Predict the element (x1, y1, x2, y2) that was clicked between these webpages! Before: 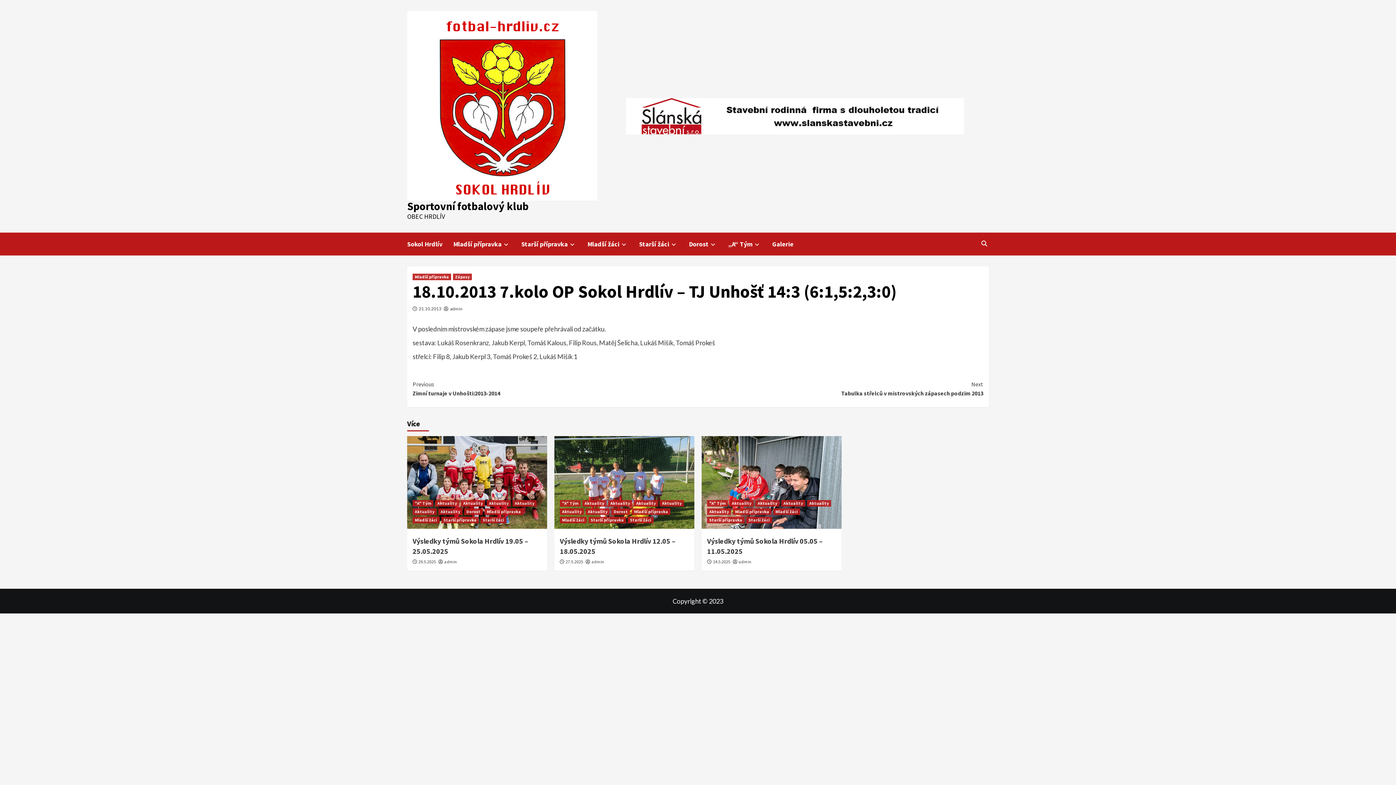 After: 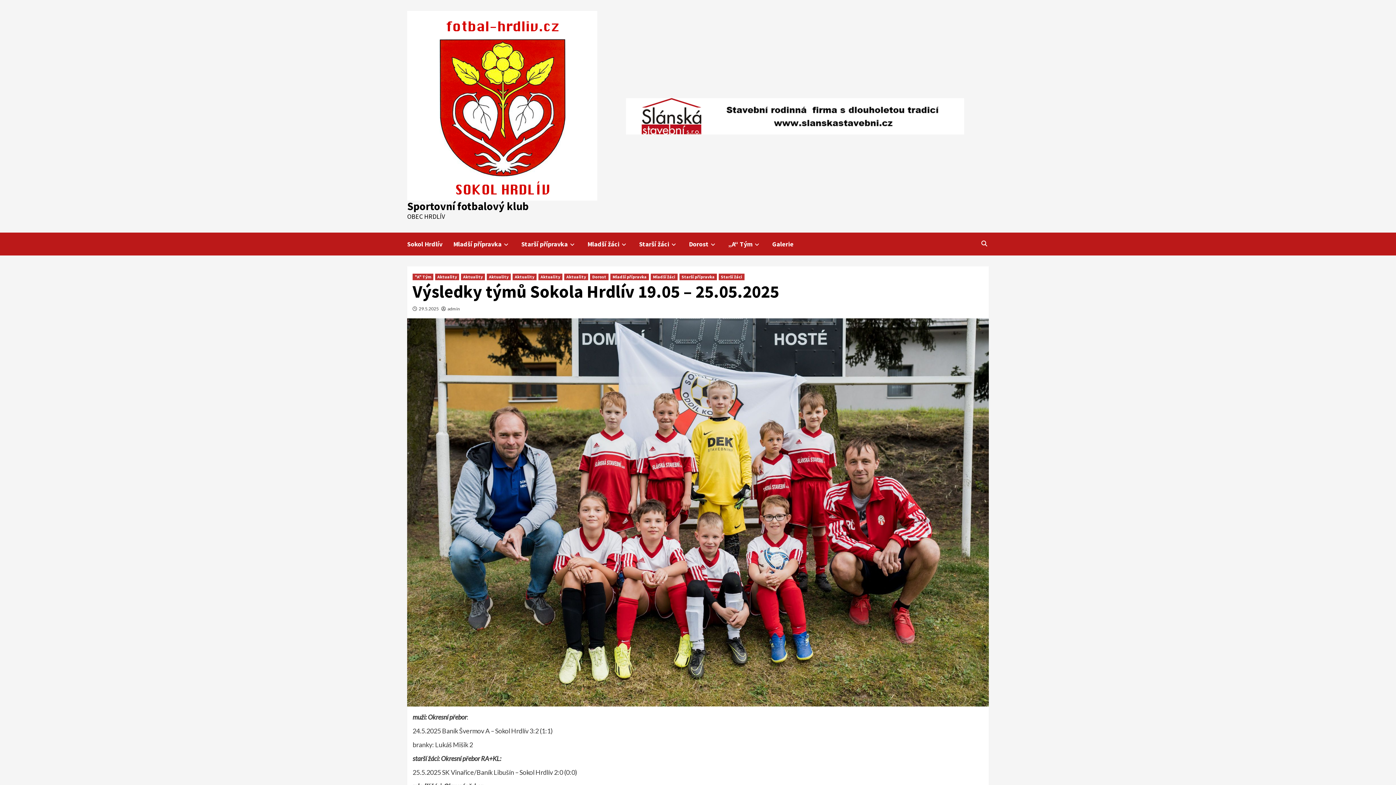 Action: bbox: (407, 436, 547, 529)